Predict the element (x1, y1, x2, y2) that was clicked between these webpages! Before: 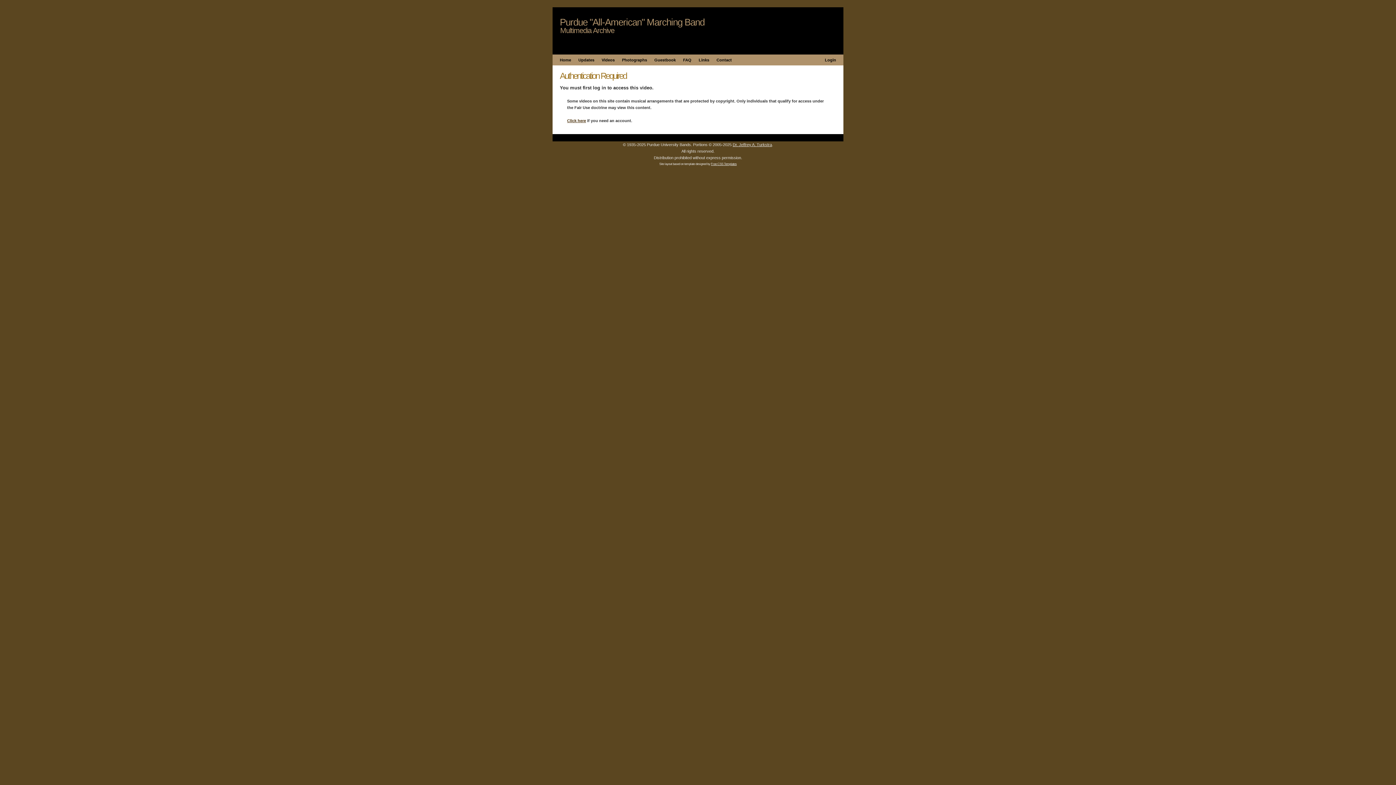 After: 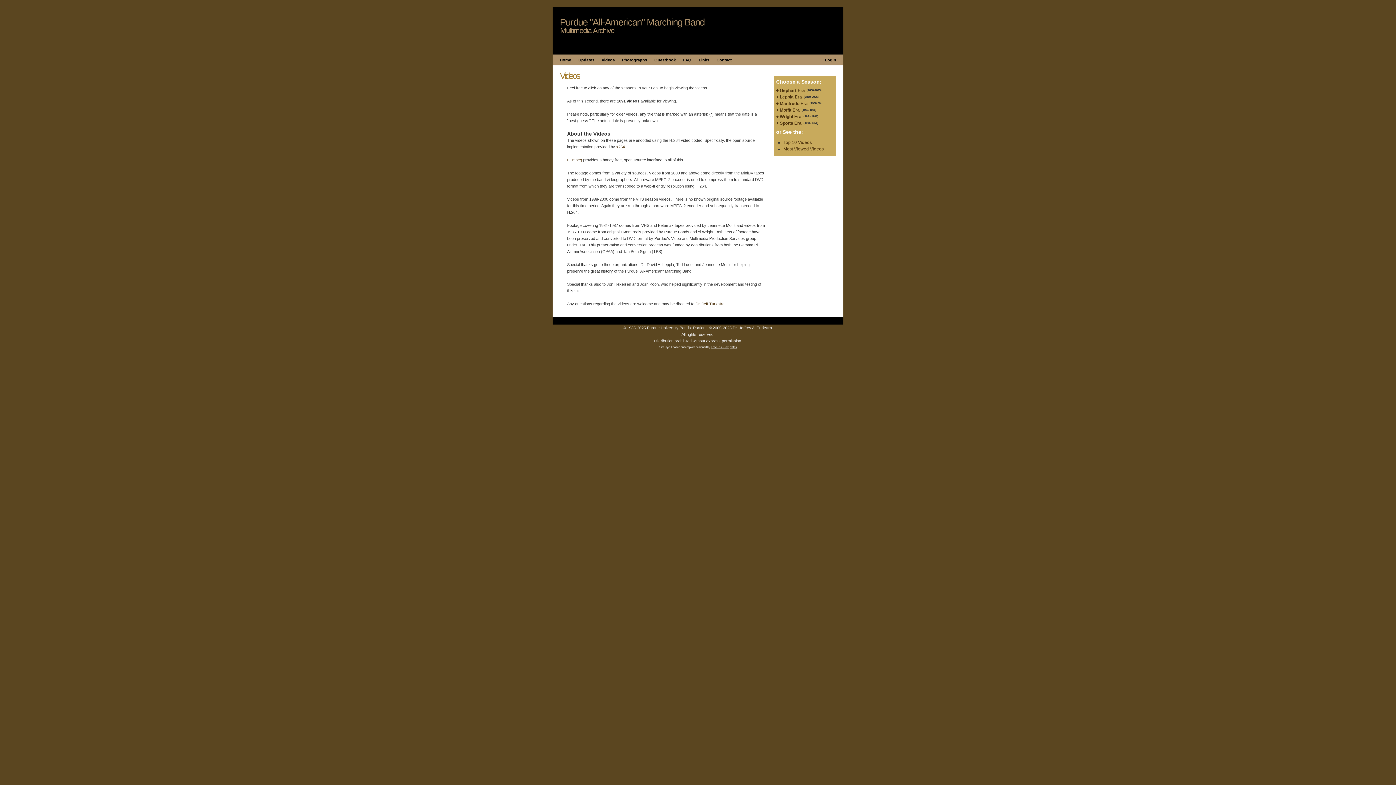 Action: bbox: (598, 57, 618, 62) label: Videos